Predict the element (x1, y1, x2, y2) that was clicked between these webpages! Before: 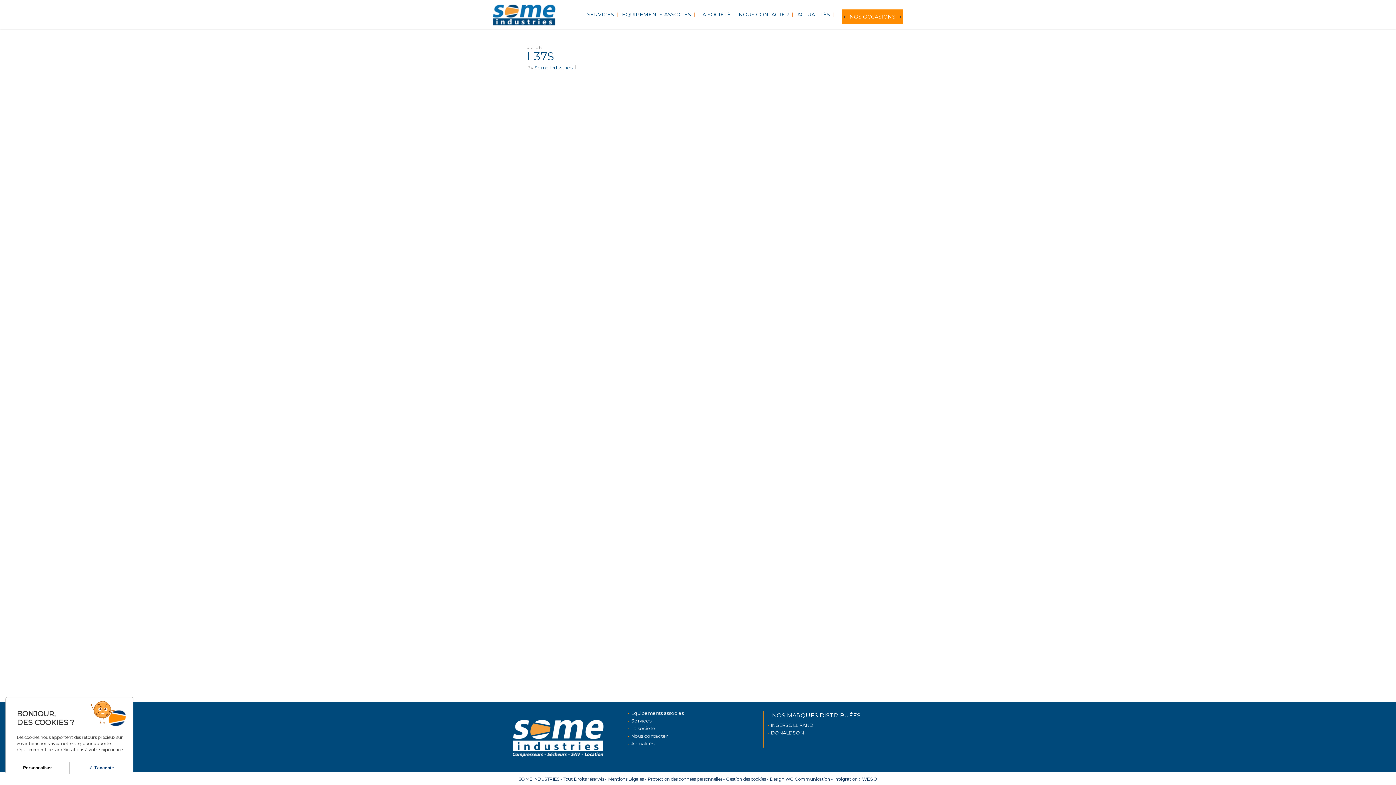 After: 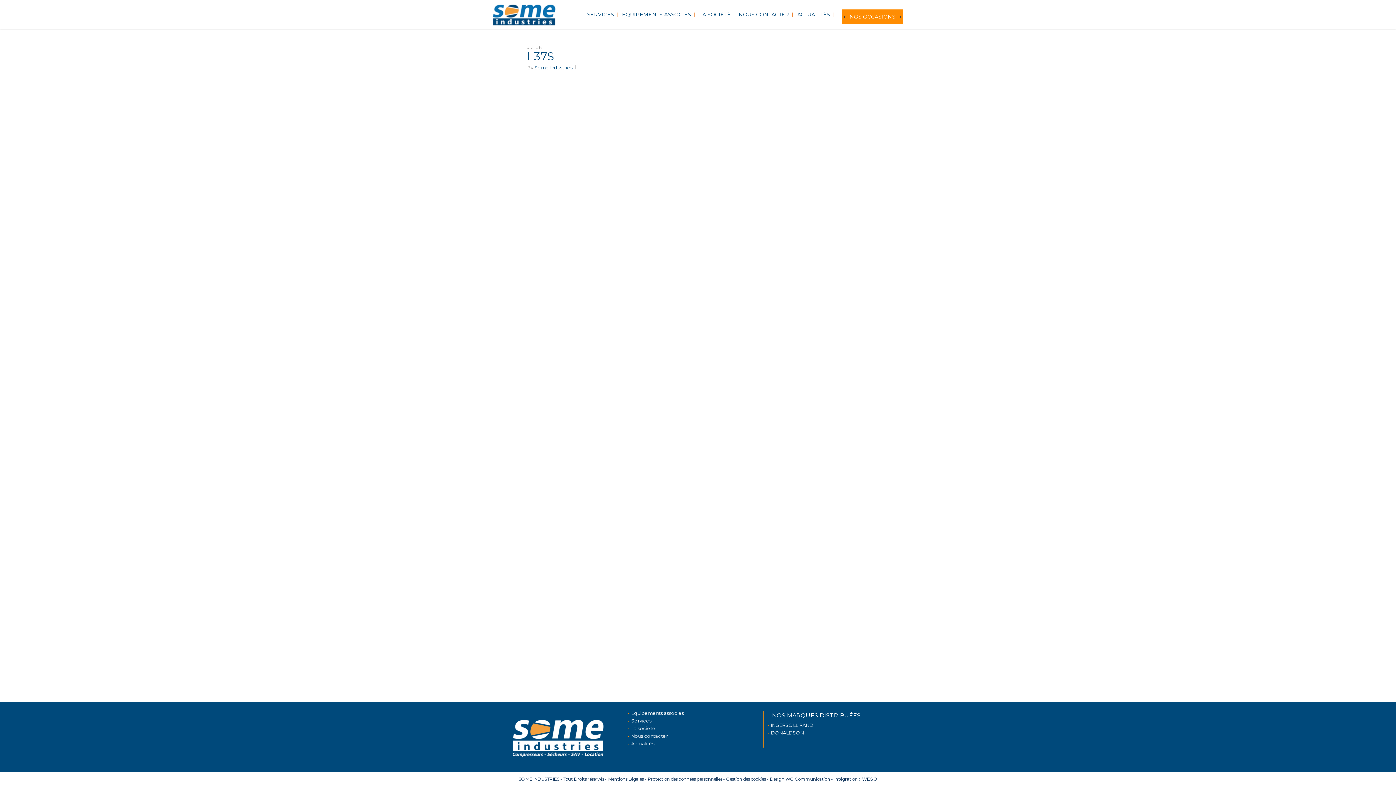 Action: bbox: (69, 762, 133, 774) label: ✓ J'accepte